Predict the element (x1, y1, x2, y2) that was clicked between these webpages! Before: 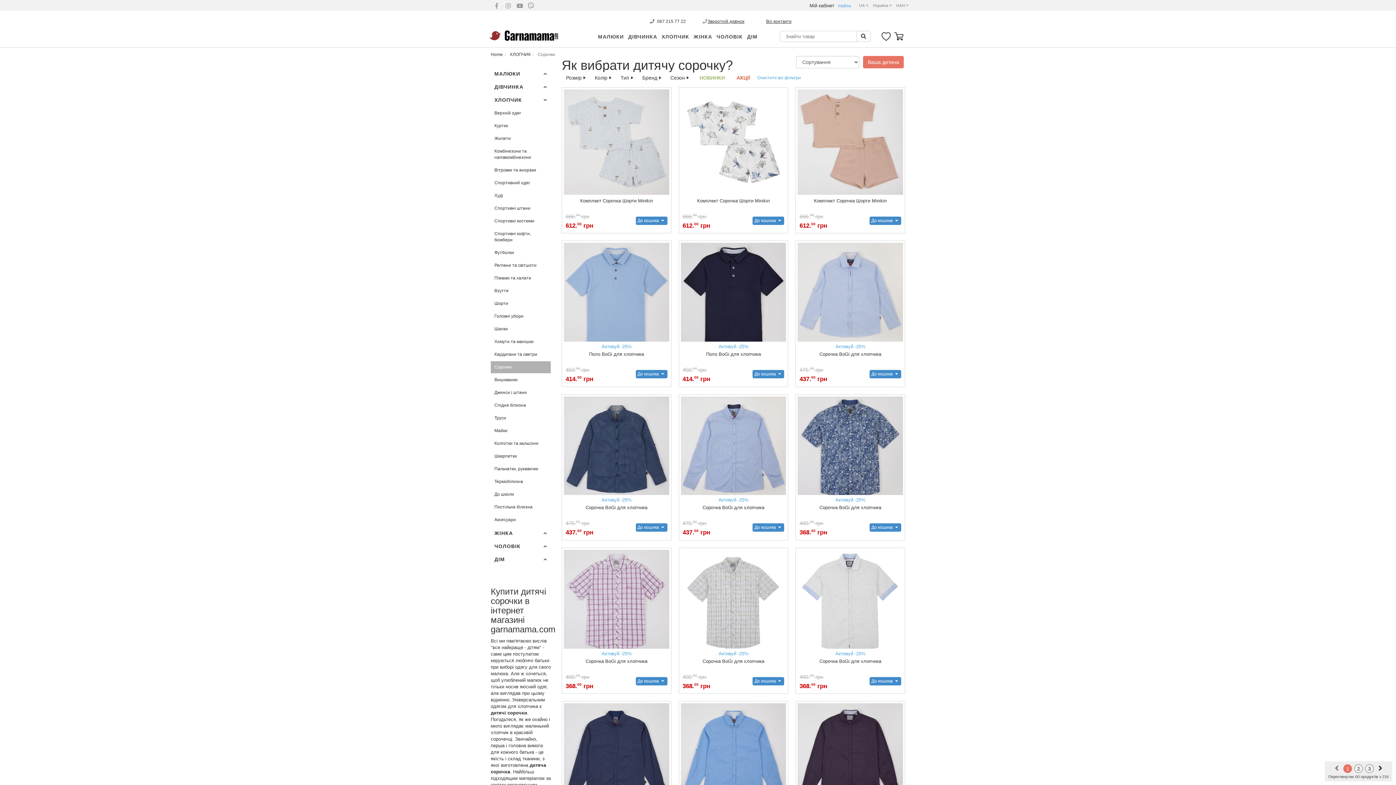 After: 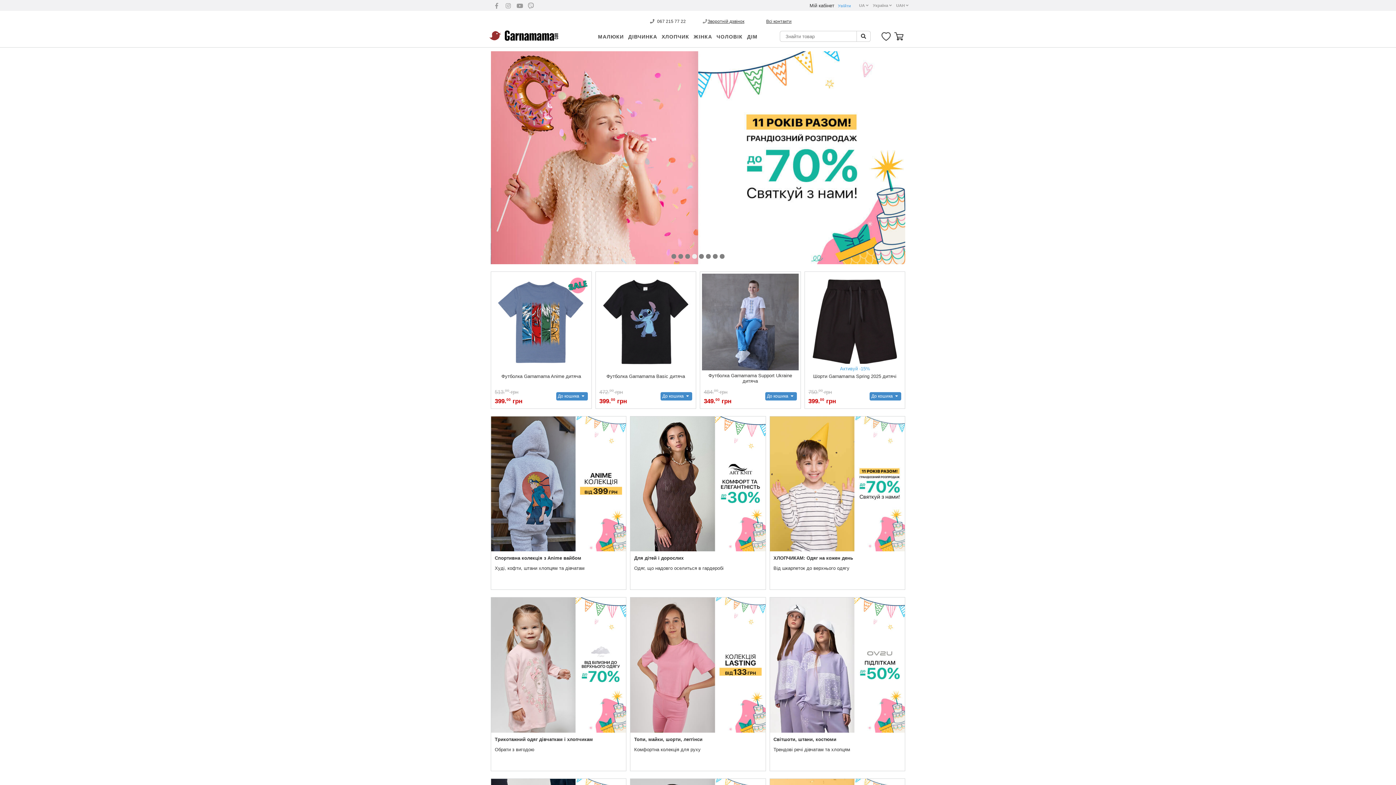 Action: bbox: (489, 30, 558, 40)